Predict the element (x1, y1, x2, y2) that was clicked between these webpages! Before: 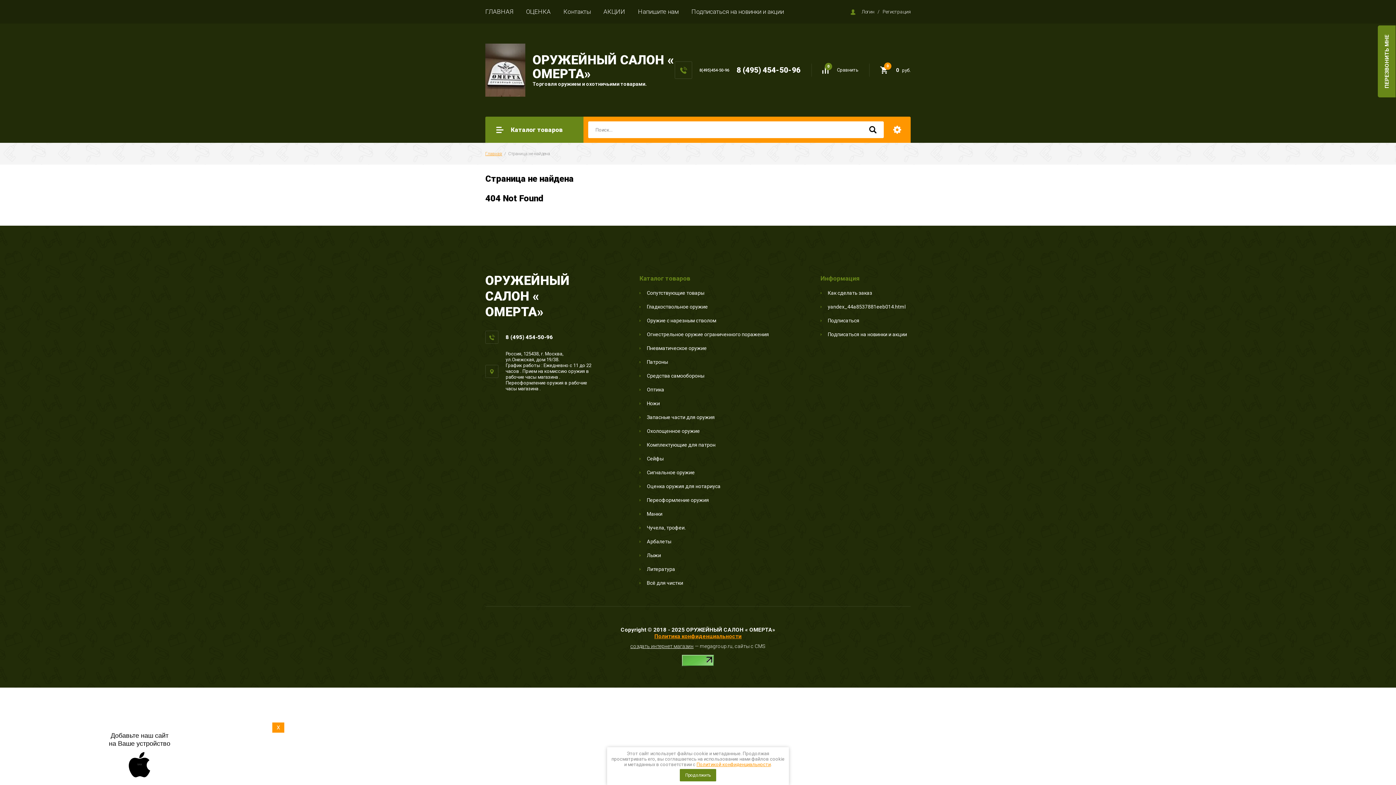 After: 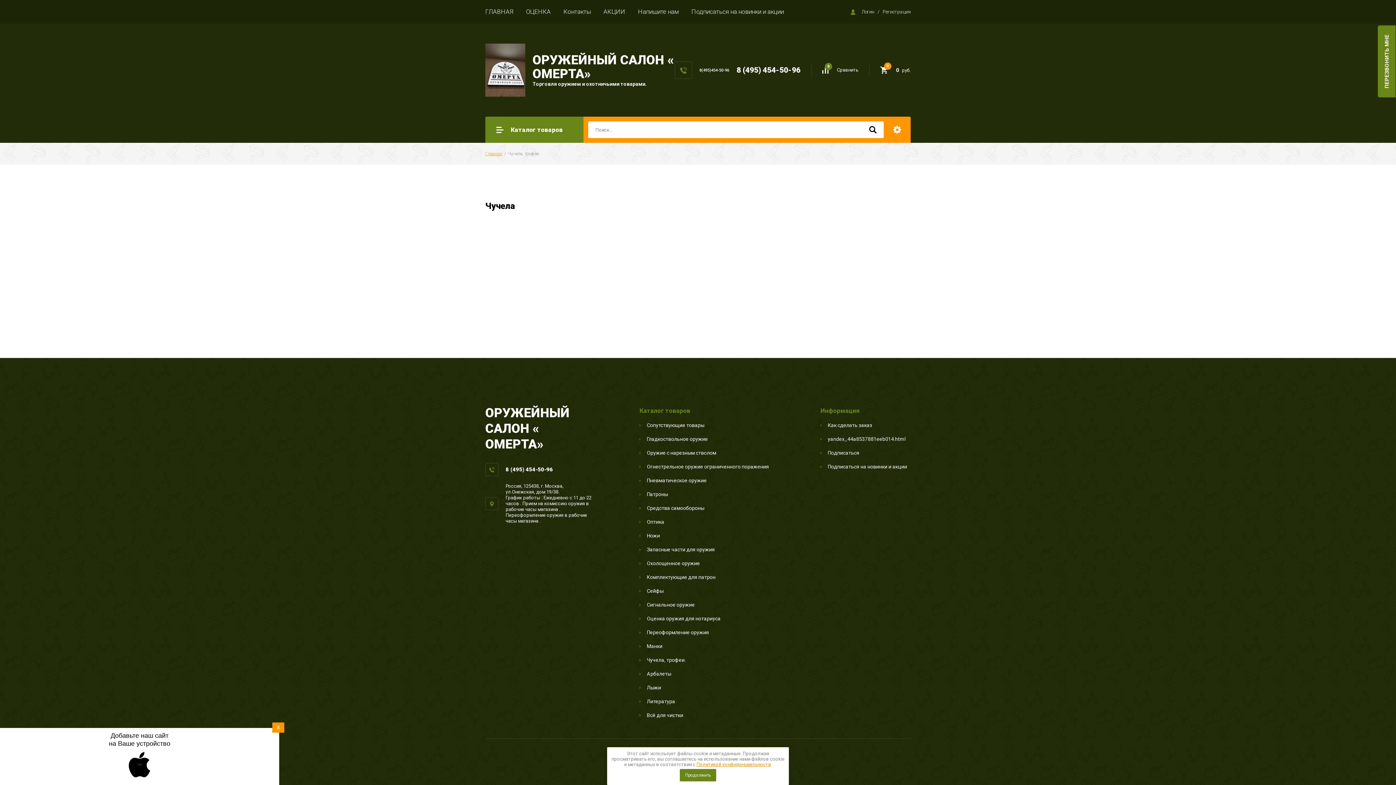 Action: bbox: (639, 525, 685, 531) label: Чучела, трофеи.